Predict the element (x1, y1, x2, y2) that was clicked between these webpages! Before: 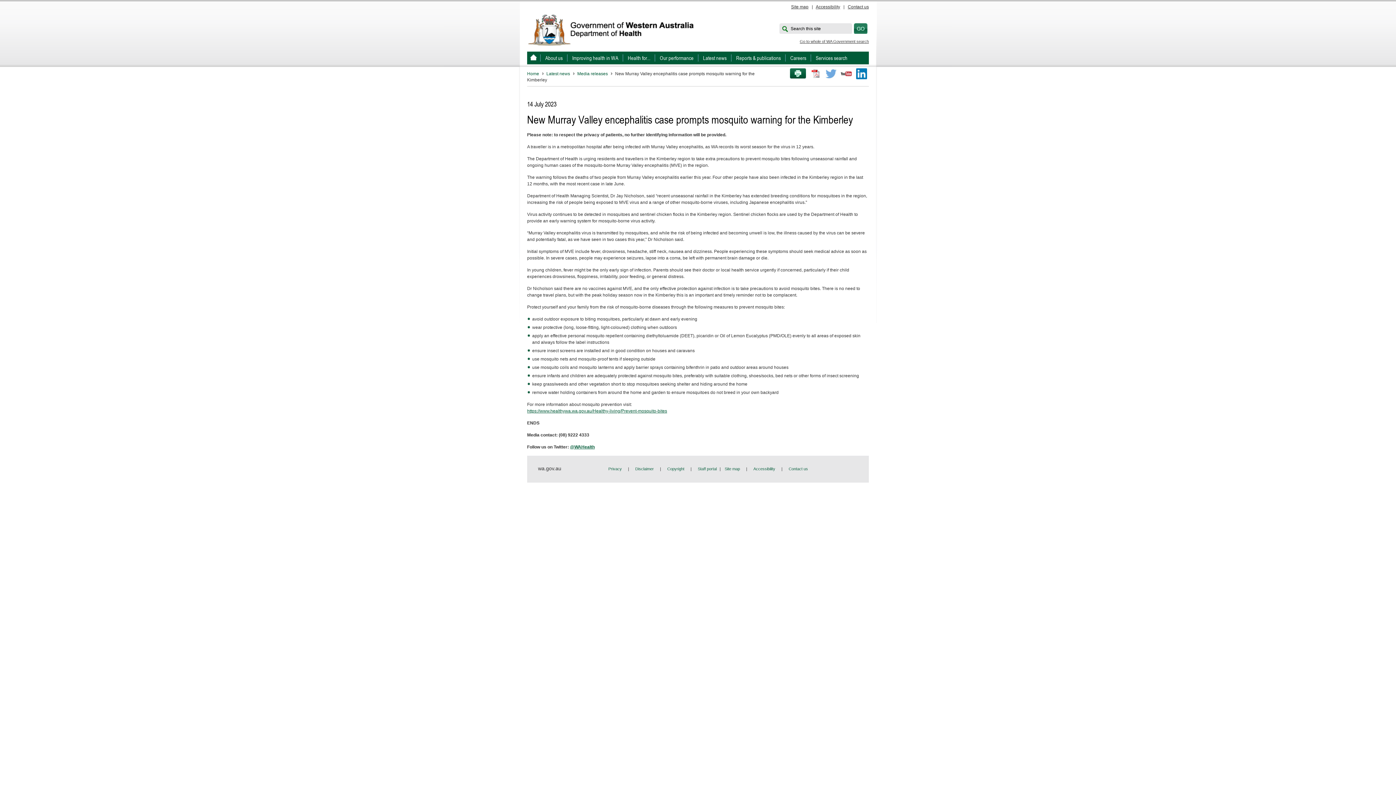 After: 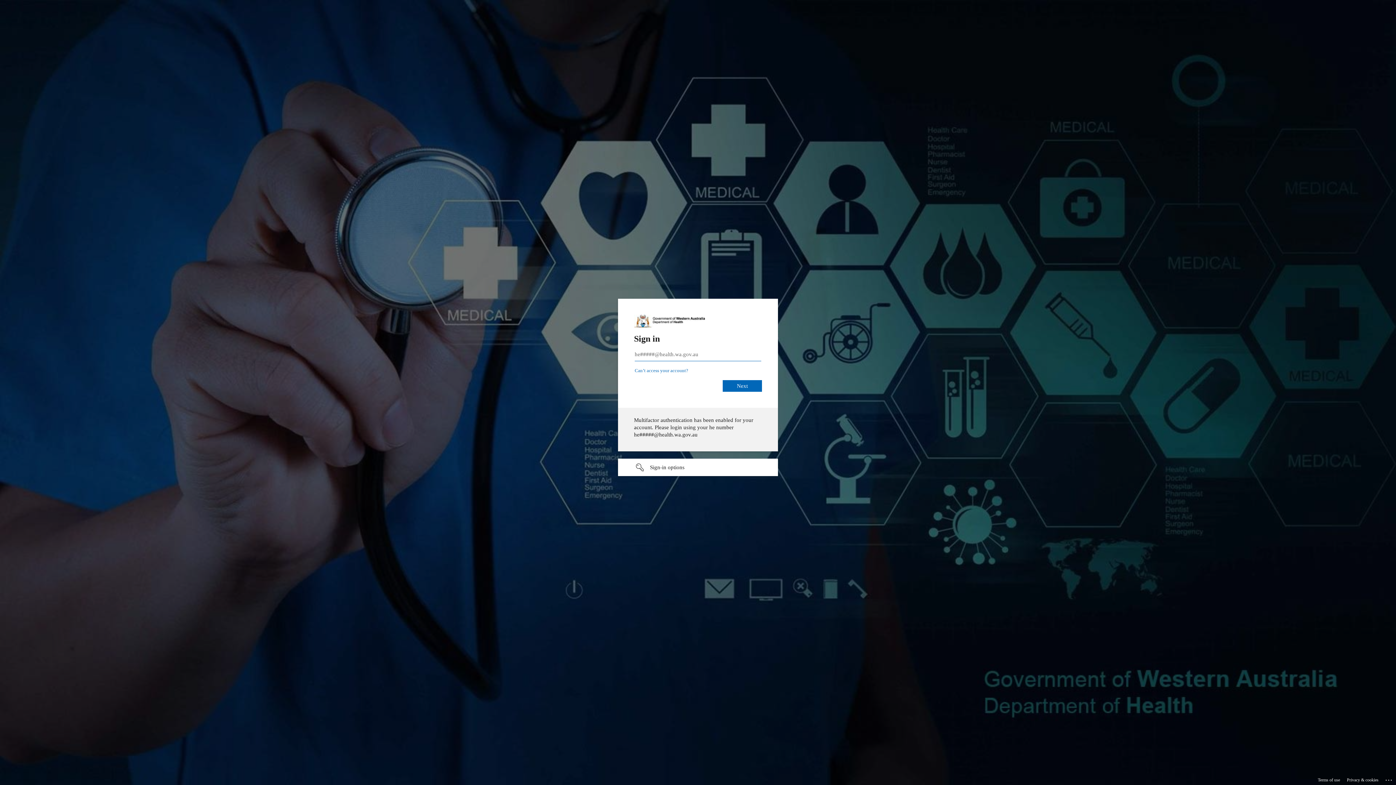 Action: bbox: (695, 466, 719, 471) label: Staff portal